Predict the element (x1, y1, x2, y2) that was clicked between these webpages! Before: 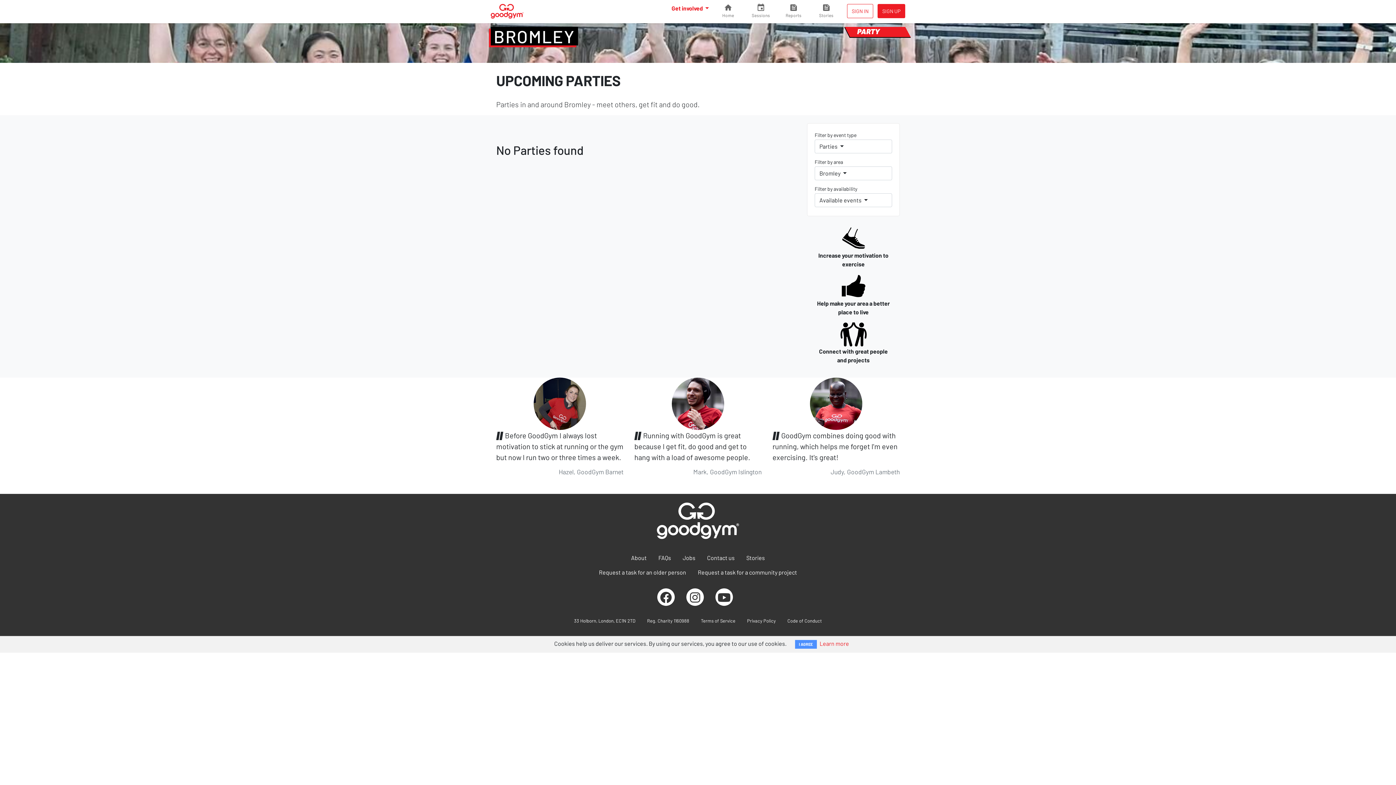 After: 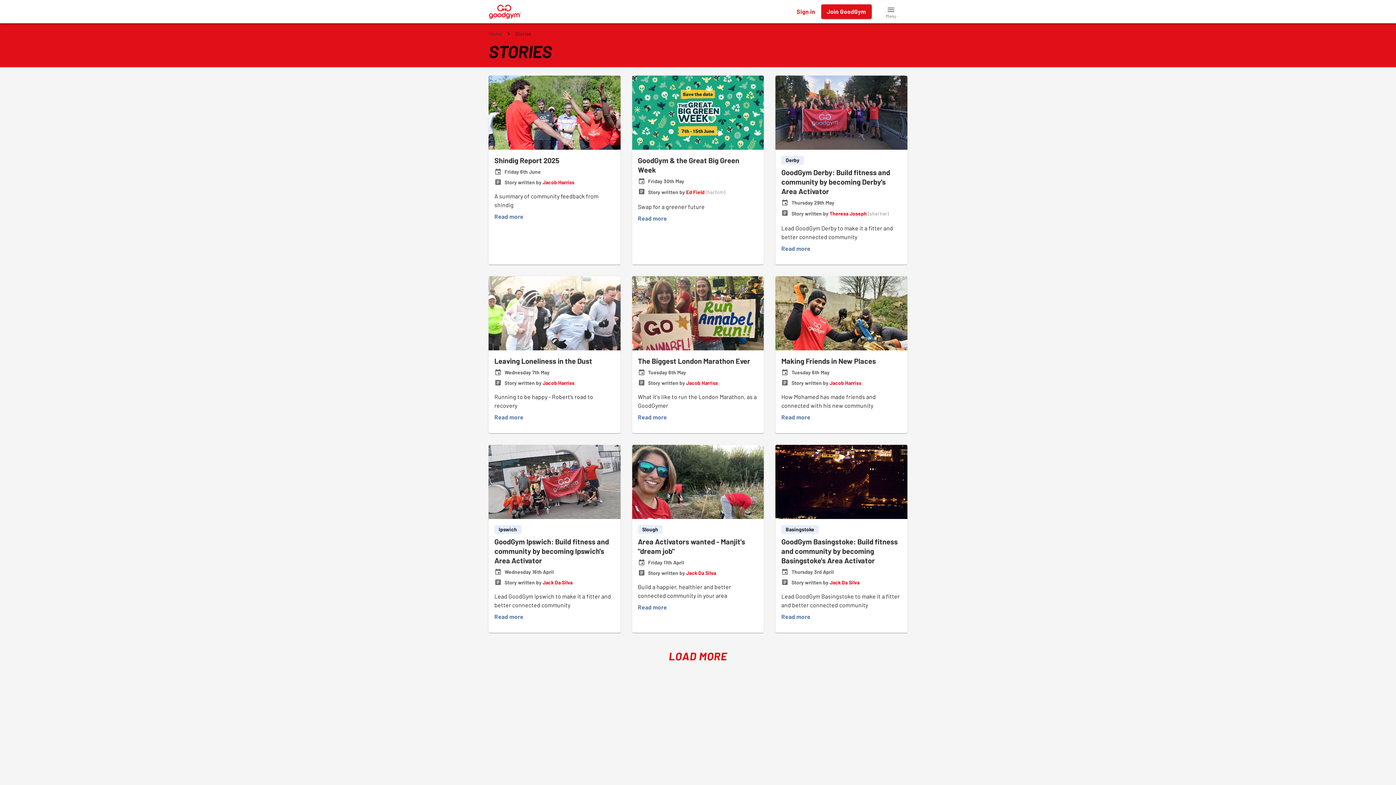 Action: label: Stories bbox: (740, 550, 770, 565)